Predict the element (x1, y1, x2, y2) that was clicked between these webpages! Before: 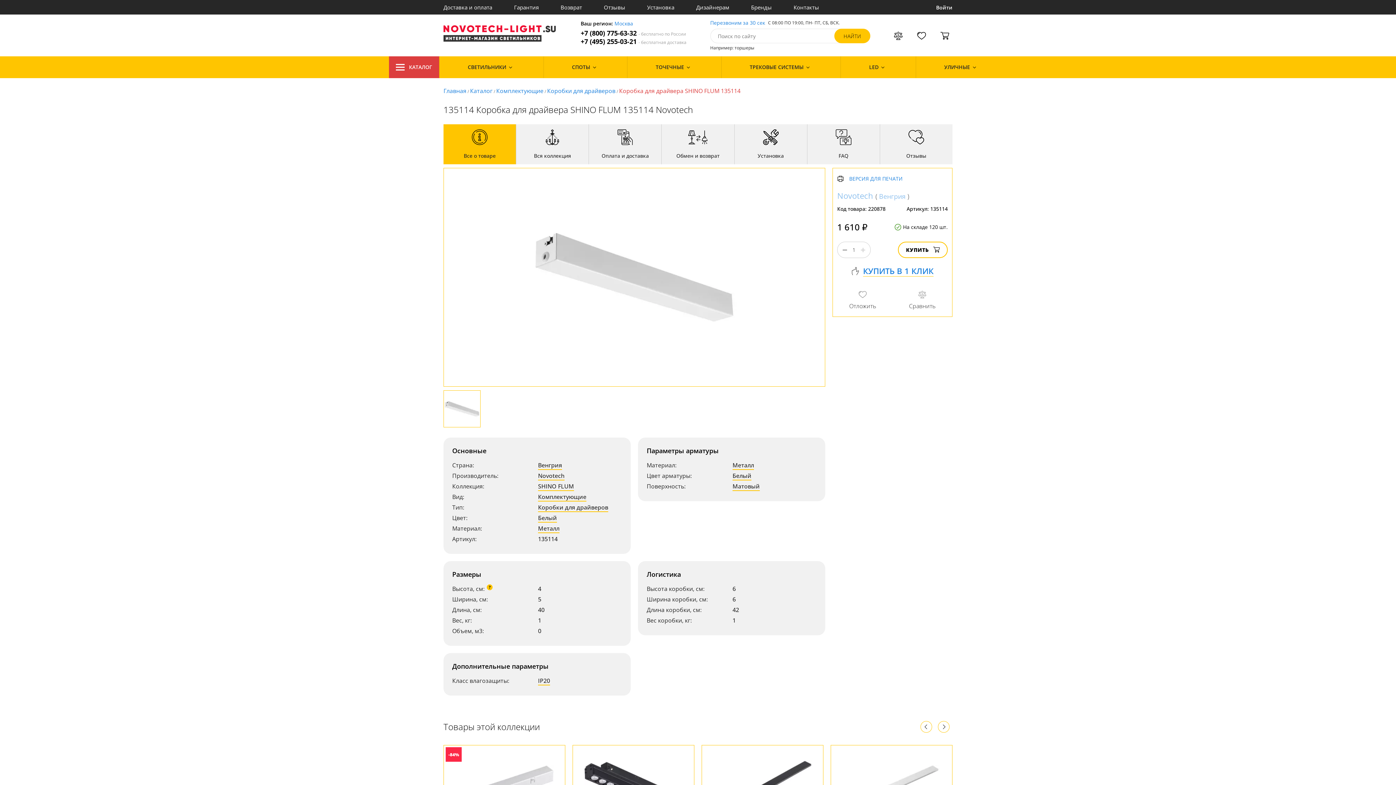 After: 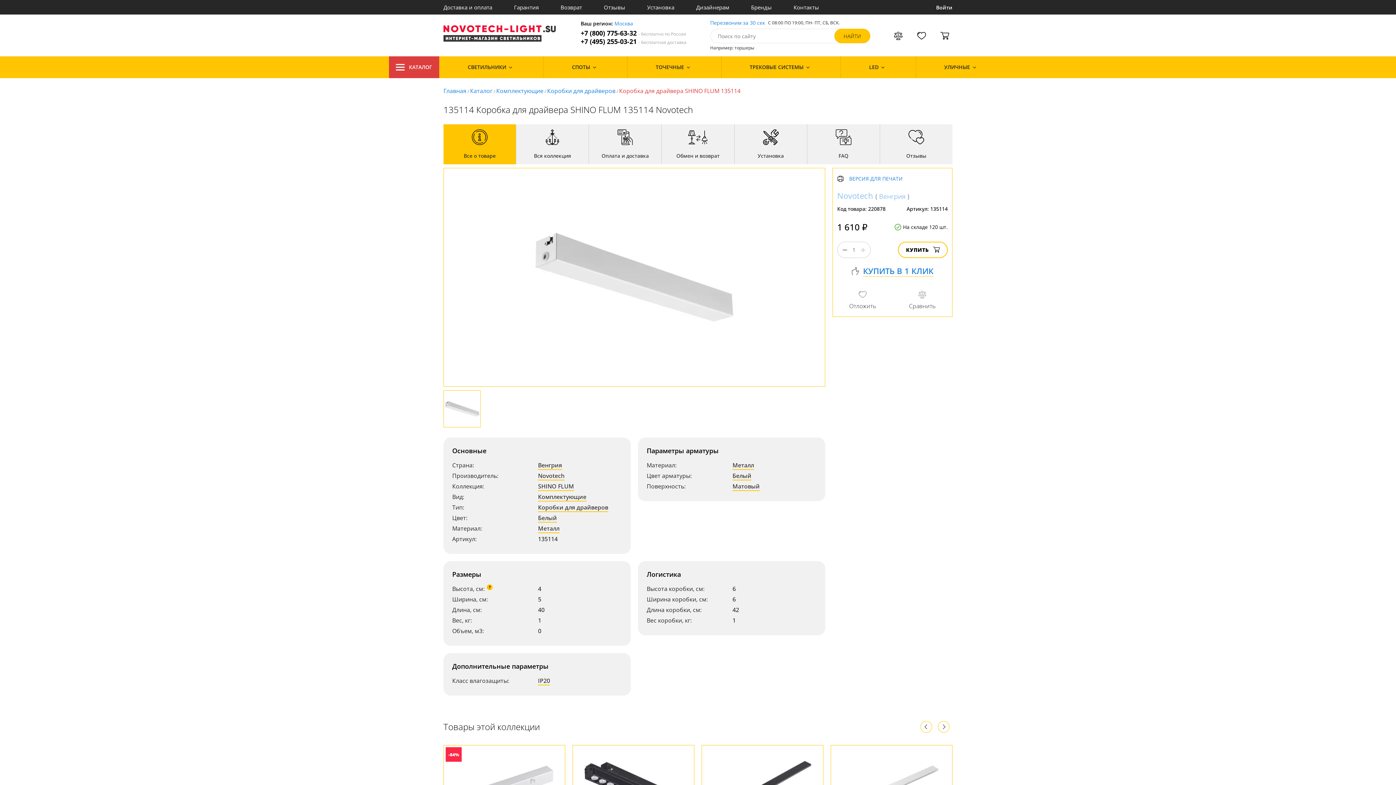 Action: bbox: (917, 31, 926, 39)